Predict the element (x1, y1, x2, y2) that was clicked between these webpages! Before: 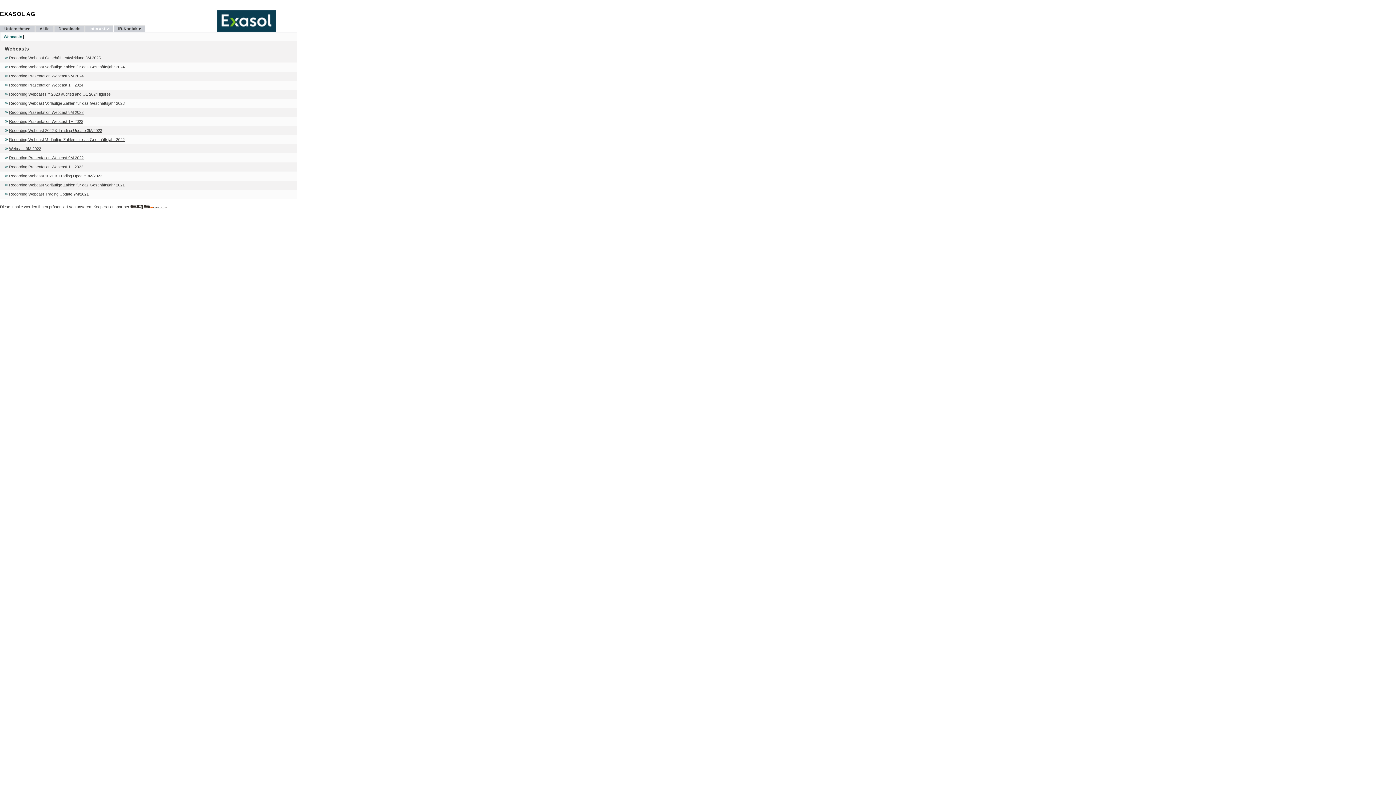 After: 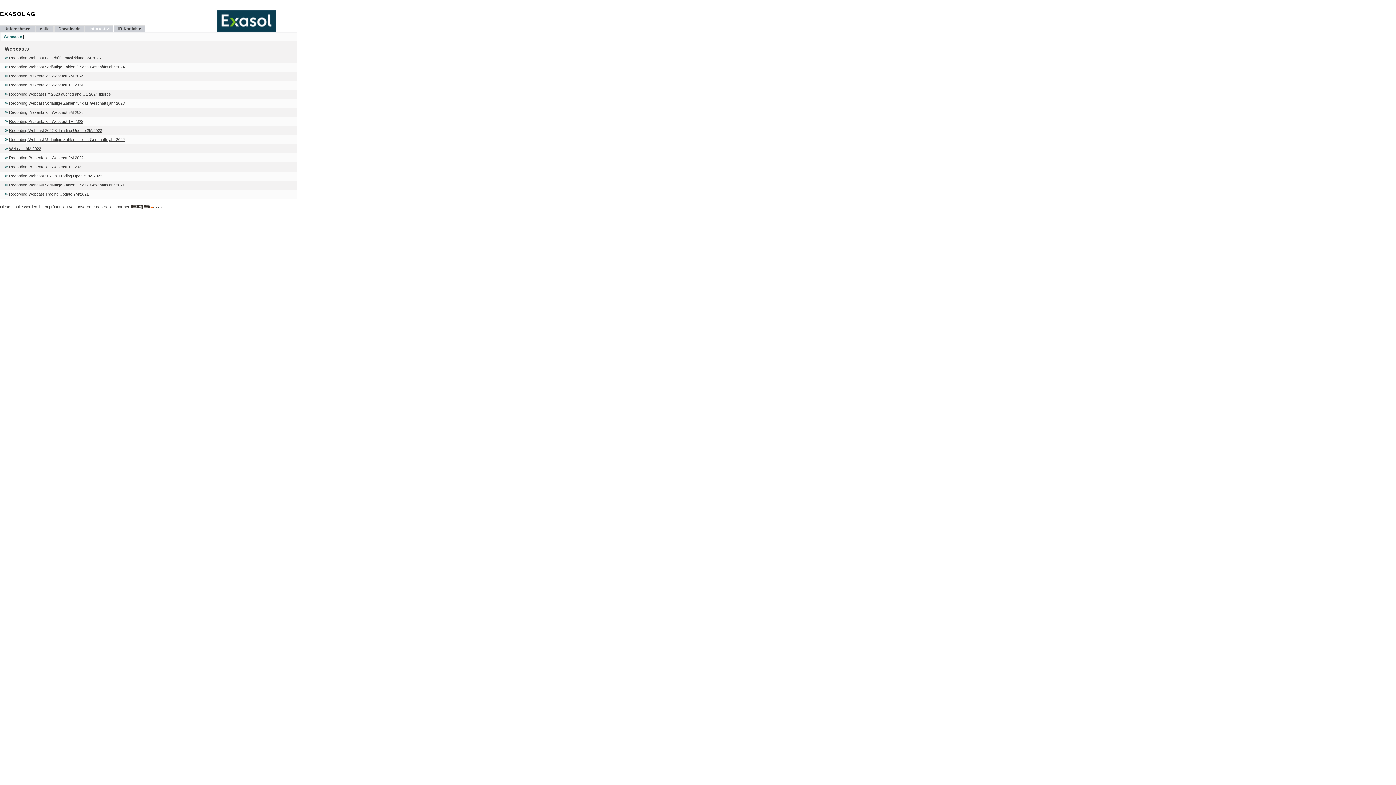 Action: label: Recording Präsentation Webcast 1H 2022 bbox: (5, 164, 83, 169)